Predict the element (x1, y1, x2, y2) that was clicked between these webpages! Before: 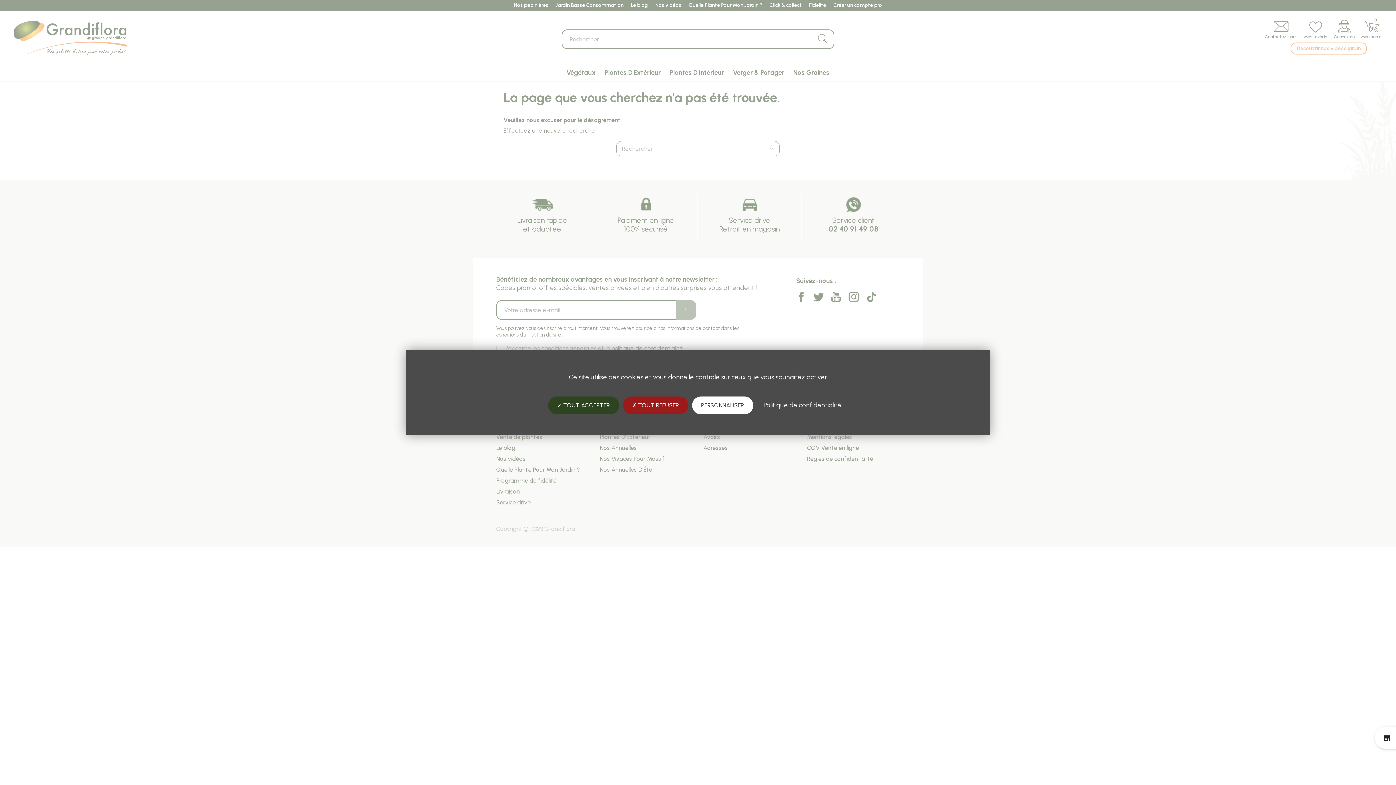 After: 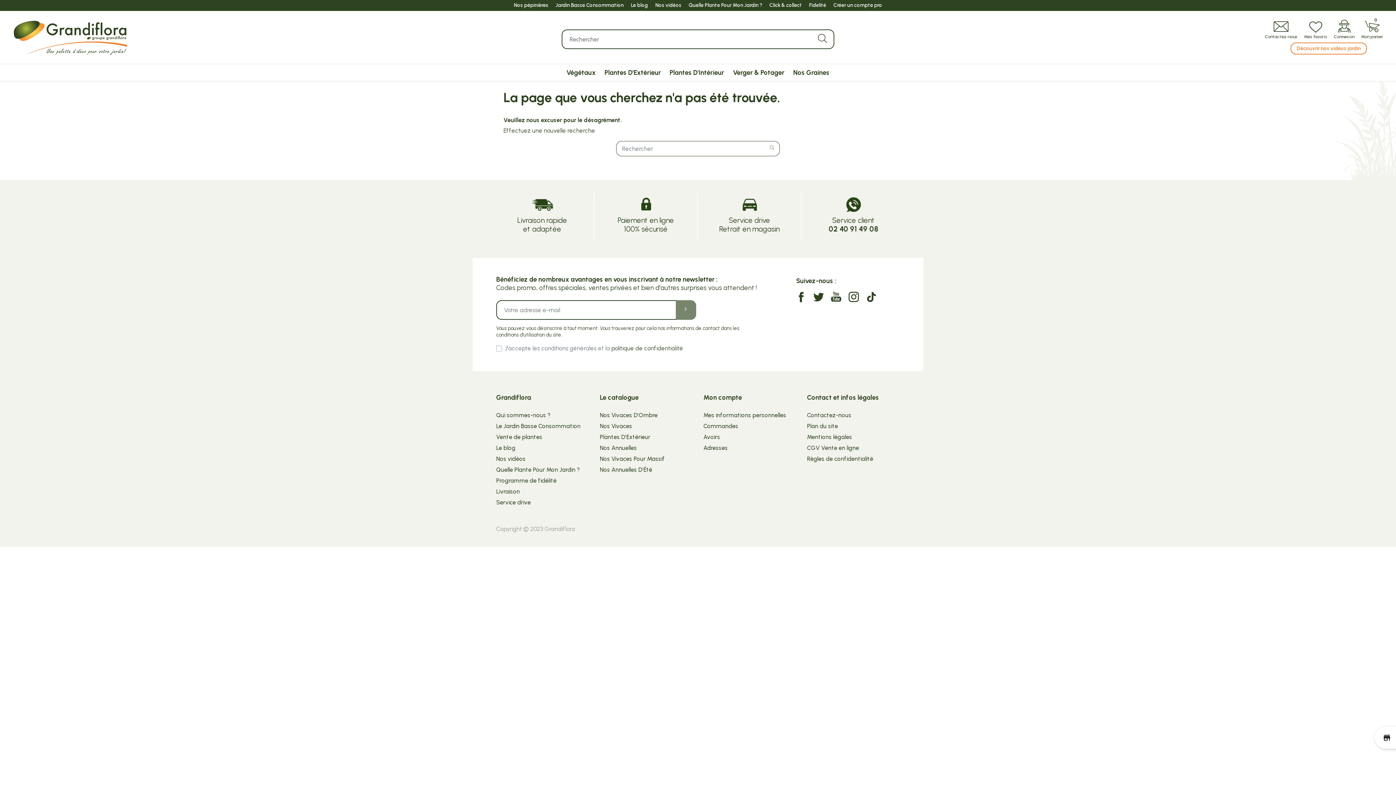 Action: label:  TOUT ACCEPTER bbox: (548, 396, 619, 414)